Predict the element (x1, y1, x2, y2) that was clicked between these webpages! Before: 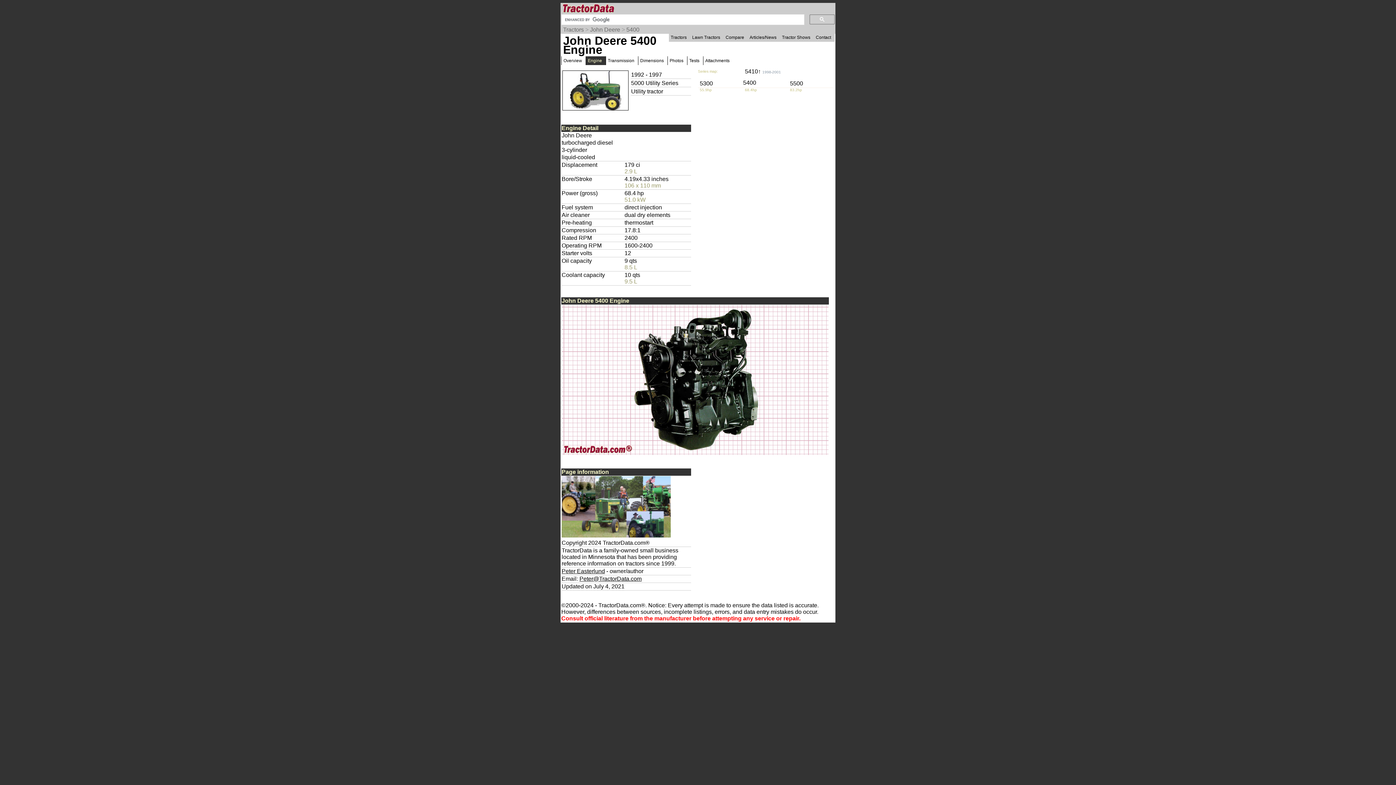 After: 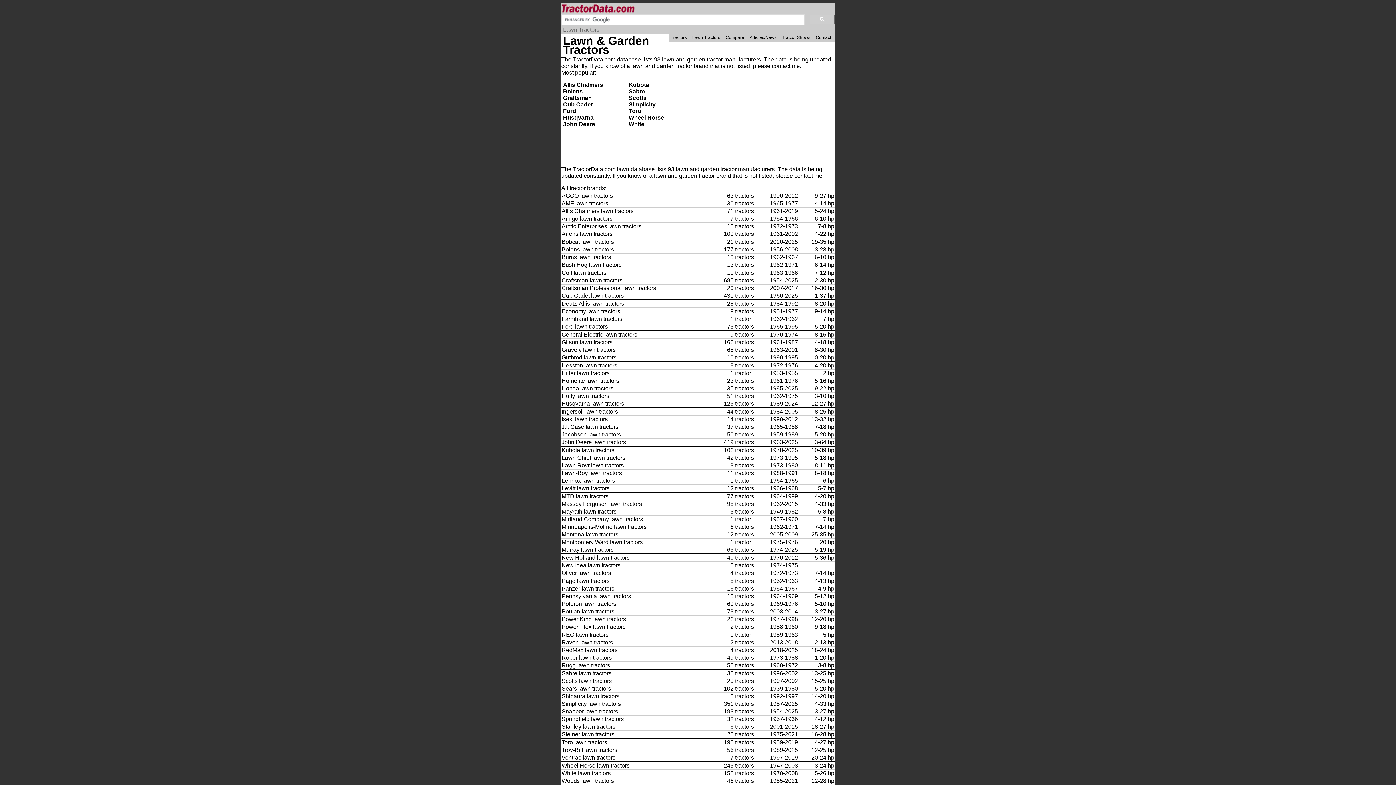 Action: bbox: (690, 33, 724, 41) label: Lawn Tractors